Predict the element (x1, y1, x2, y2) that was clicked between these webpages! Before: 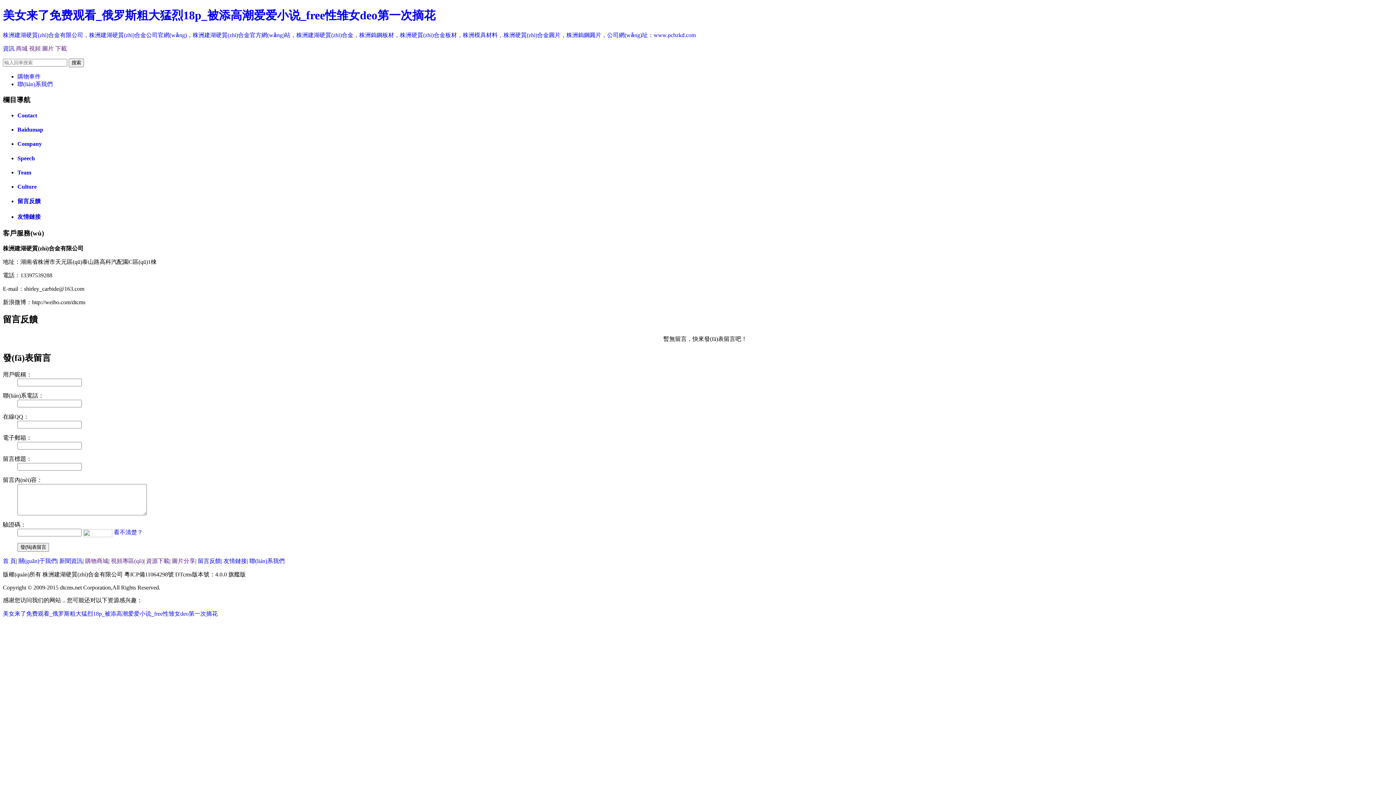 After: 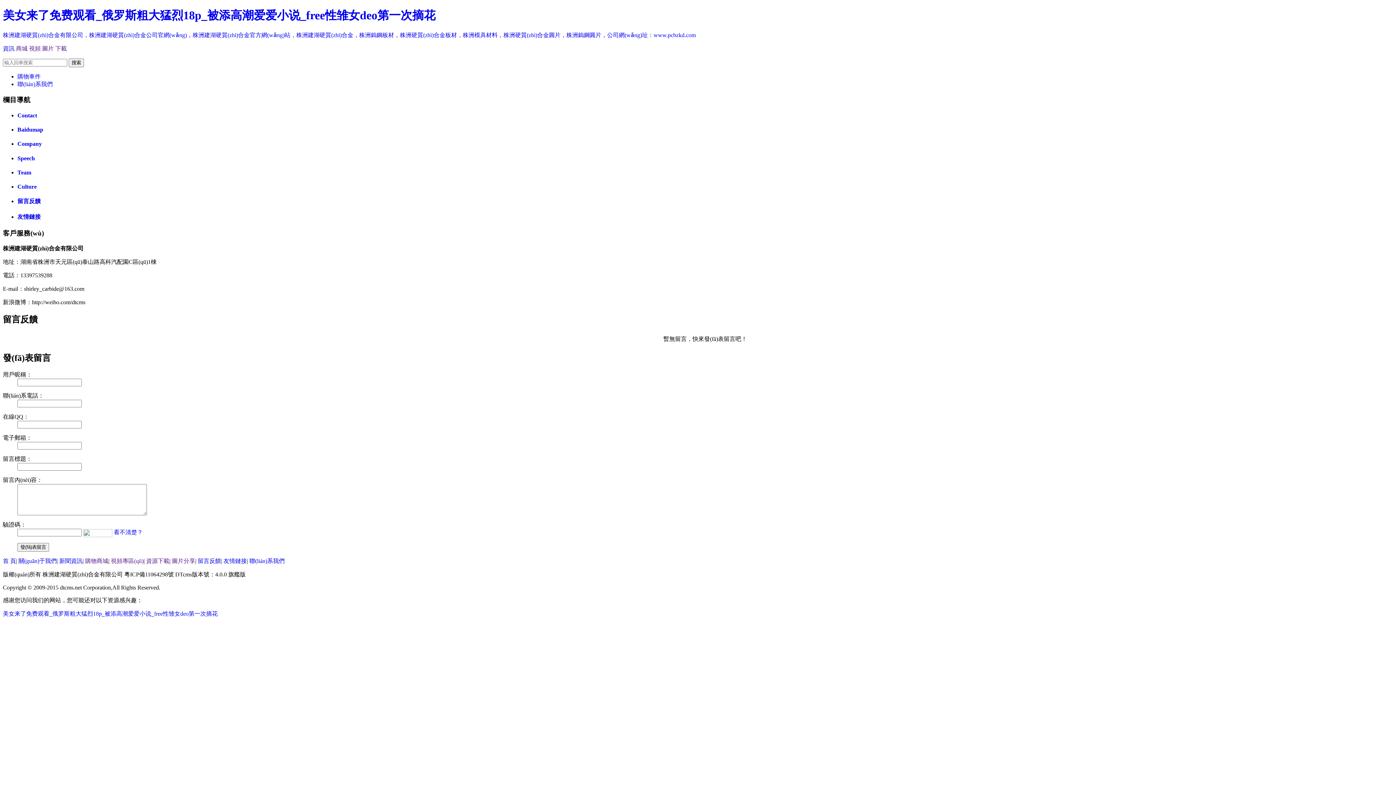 Action: bbox: (18, 558, 56, 564) label: 關(guān)于我們